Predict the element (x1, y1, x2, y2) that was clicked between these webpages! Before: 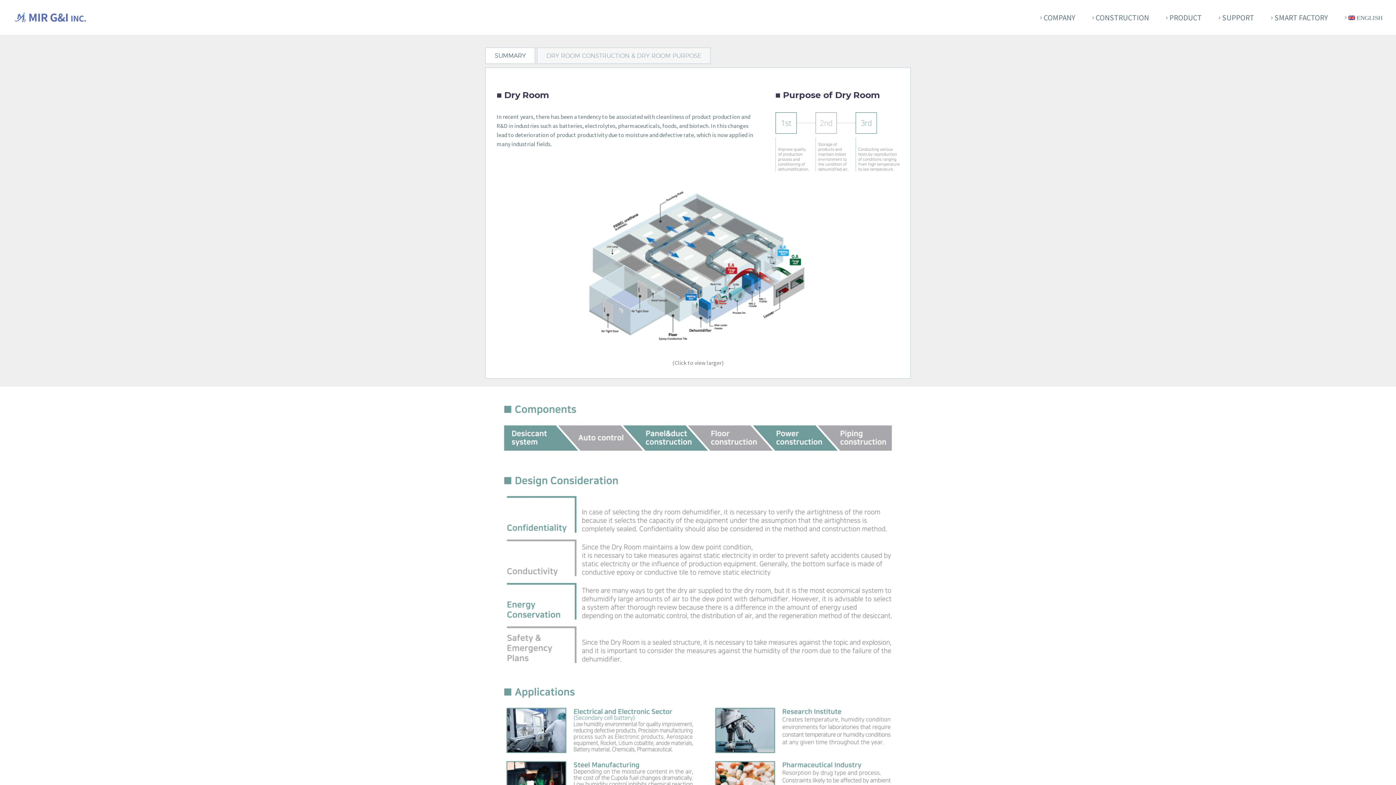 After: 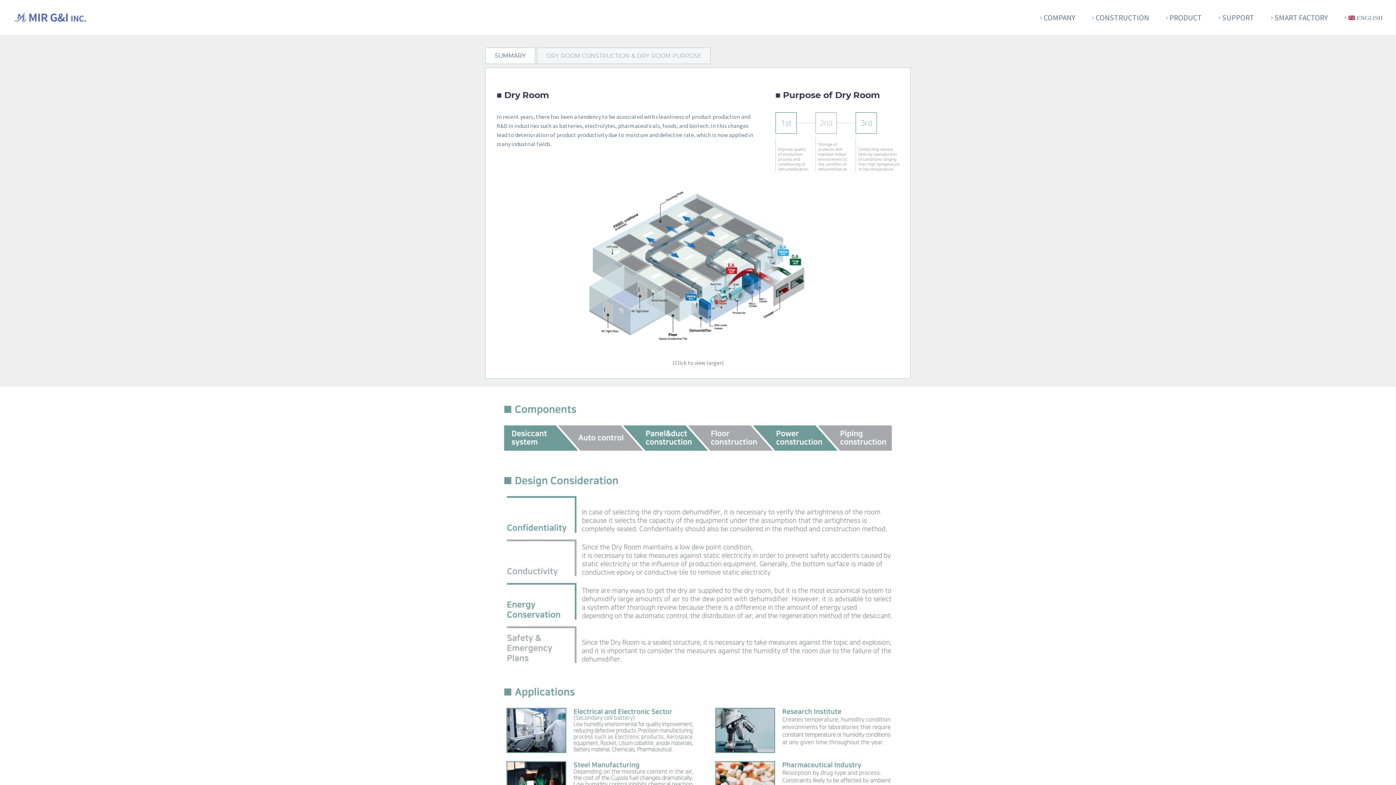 Action: label: SUMMARY bbox: (485, 47, 535, 63)